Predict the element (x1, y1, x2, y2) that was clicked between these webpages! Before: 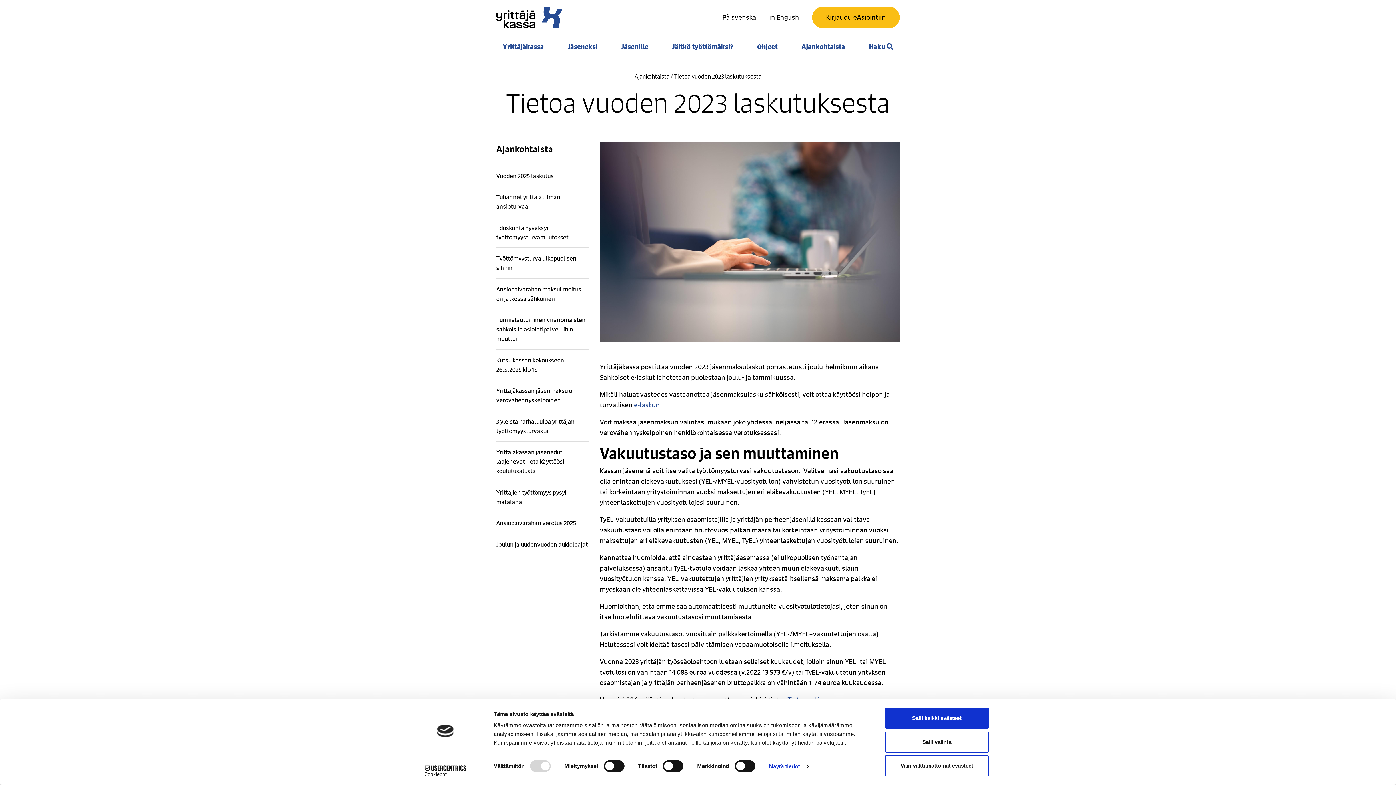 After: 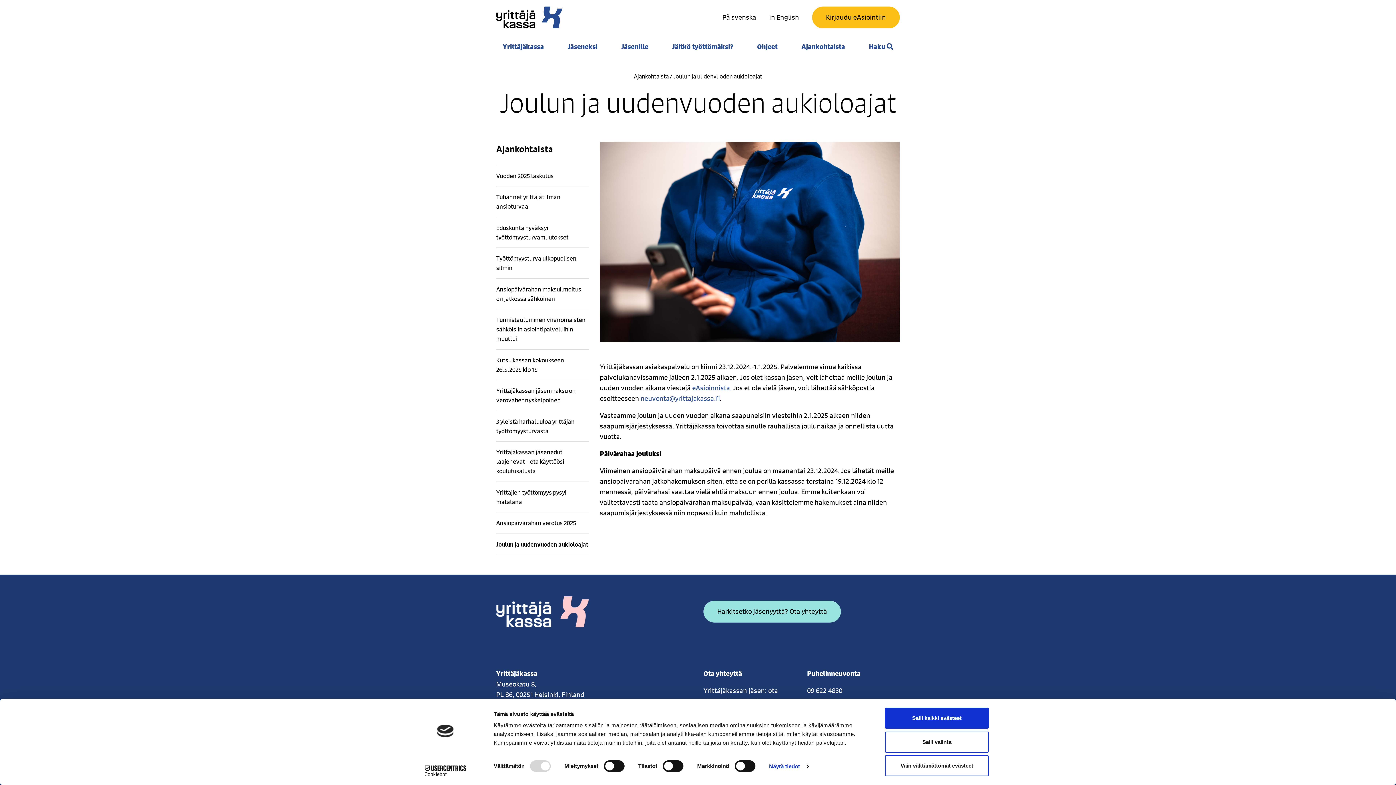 Action: bbox: (496, 534, 589, 555) label: Joulun ja uudenvuoden aukioloajat